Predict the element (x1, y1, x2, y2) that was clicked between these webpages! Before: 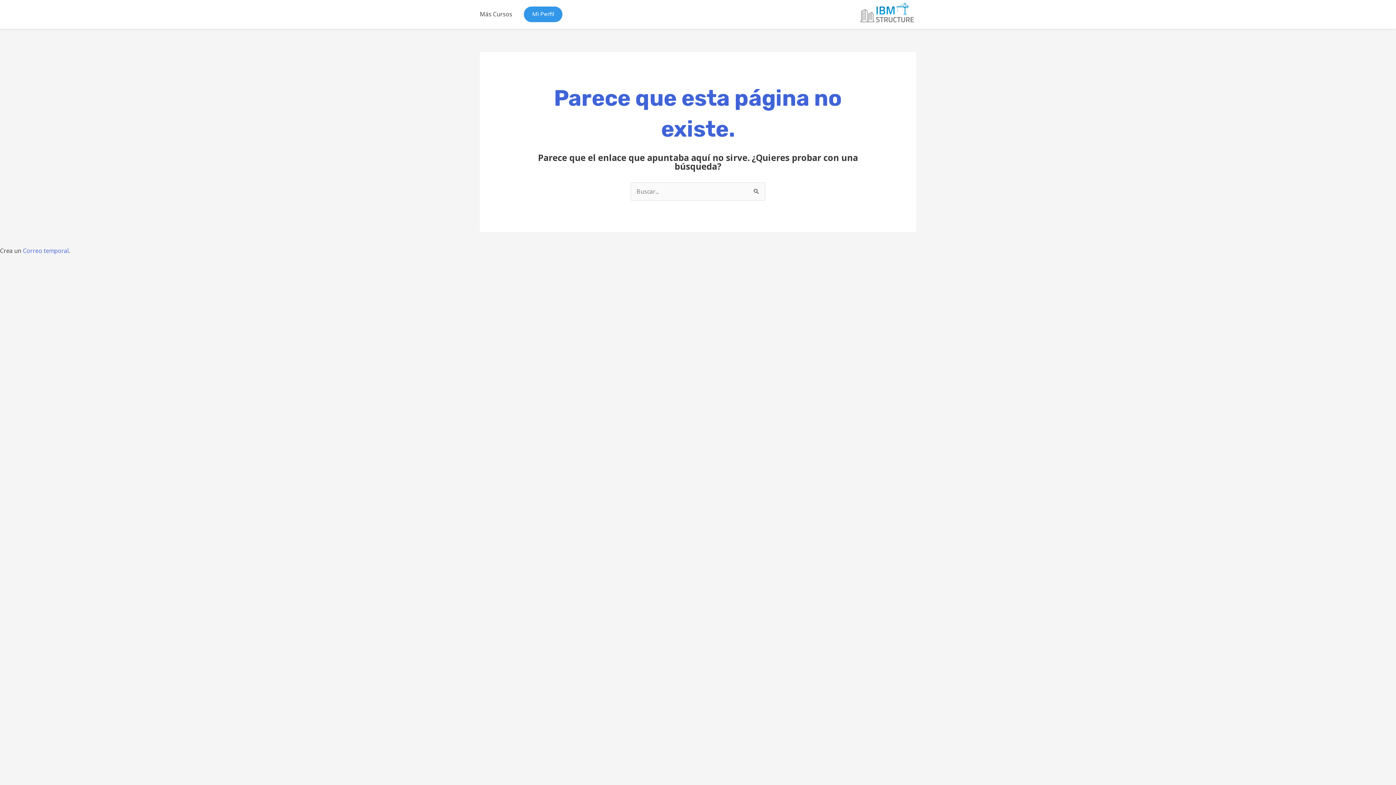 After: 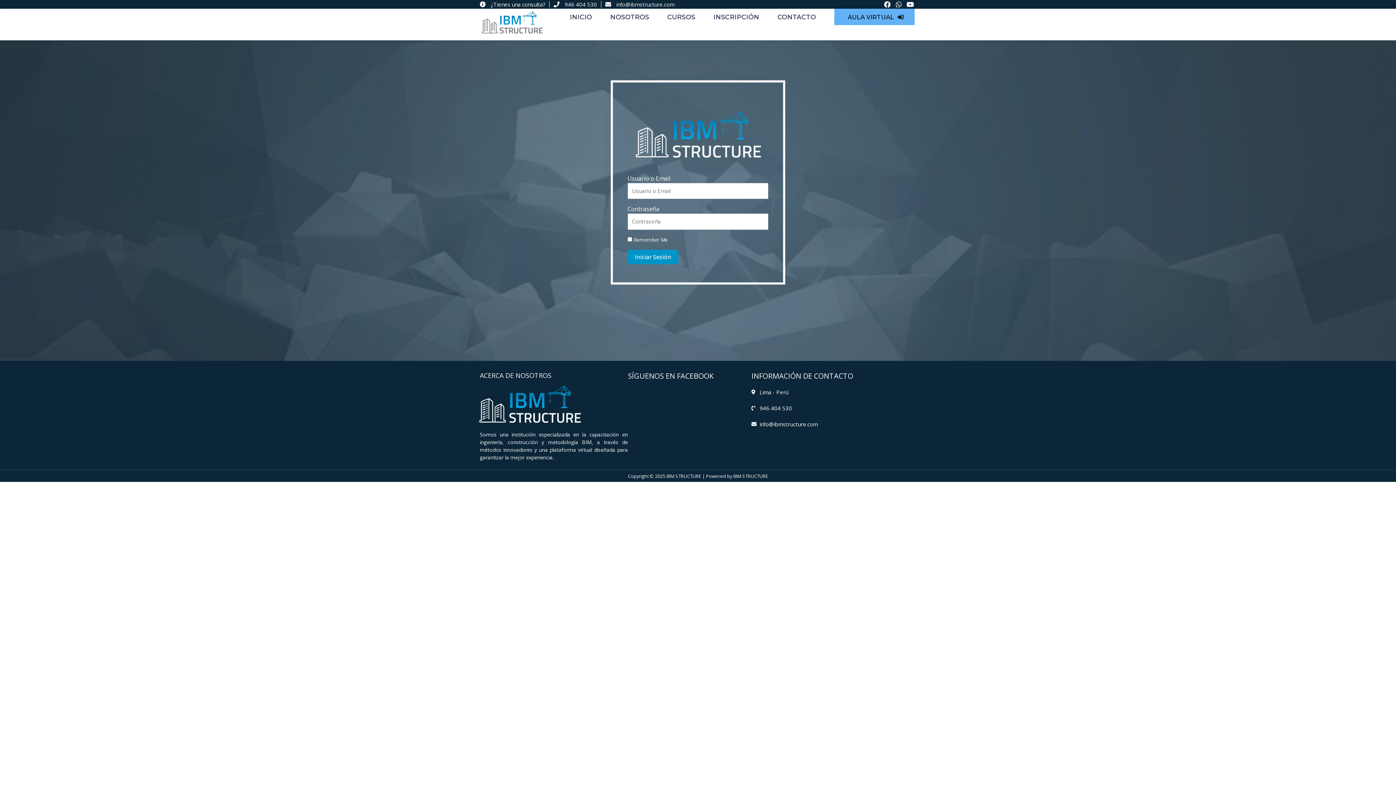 Action: bbox: (524, 6, 562, 22) label: Mi Perfil